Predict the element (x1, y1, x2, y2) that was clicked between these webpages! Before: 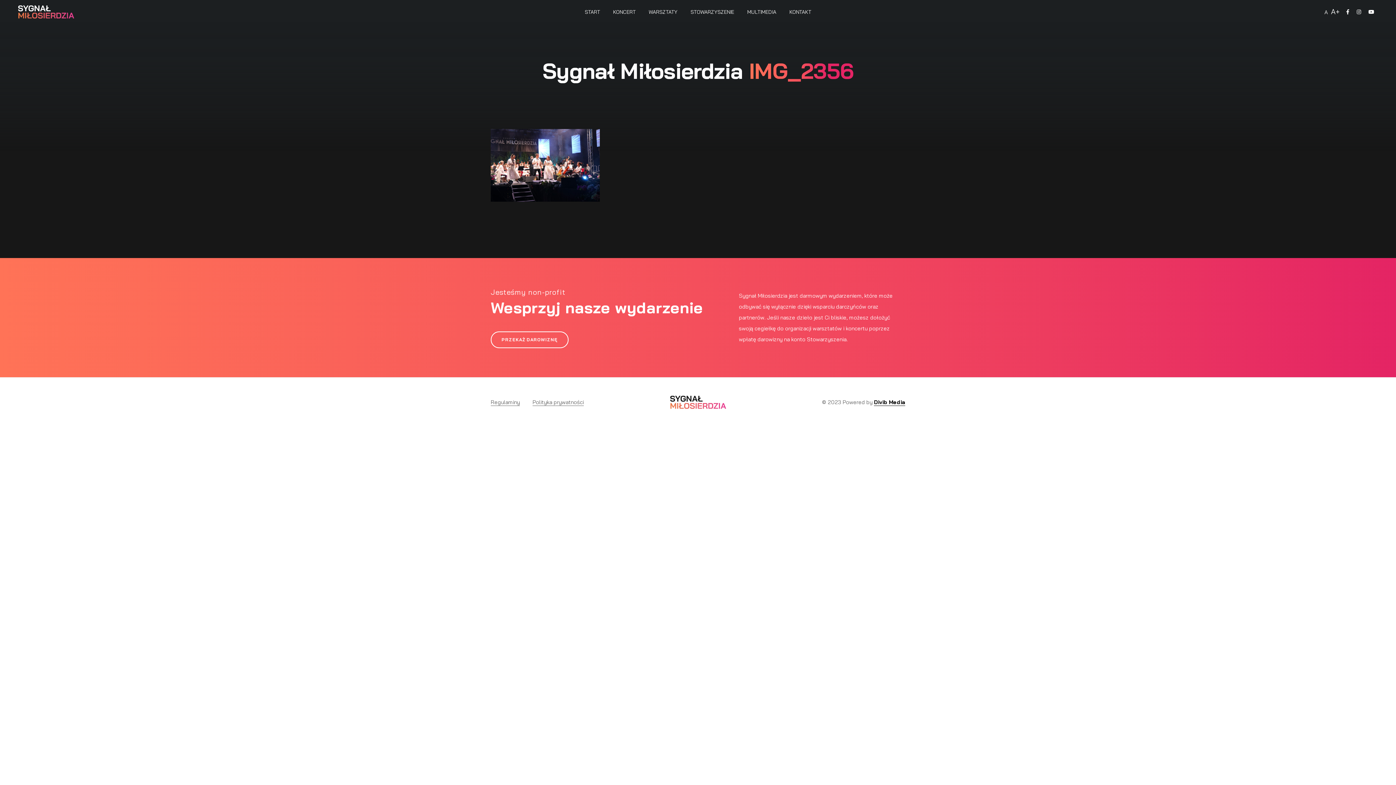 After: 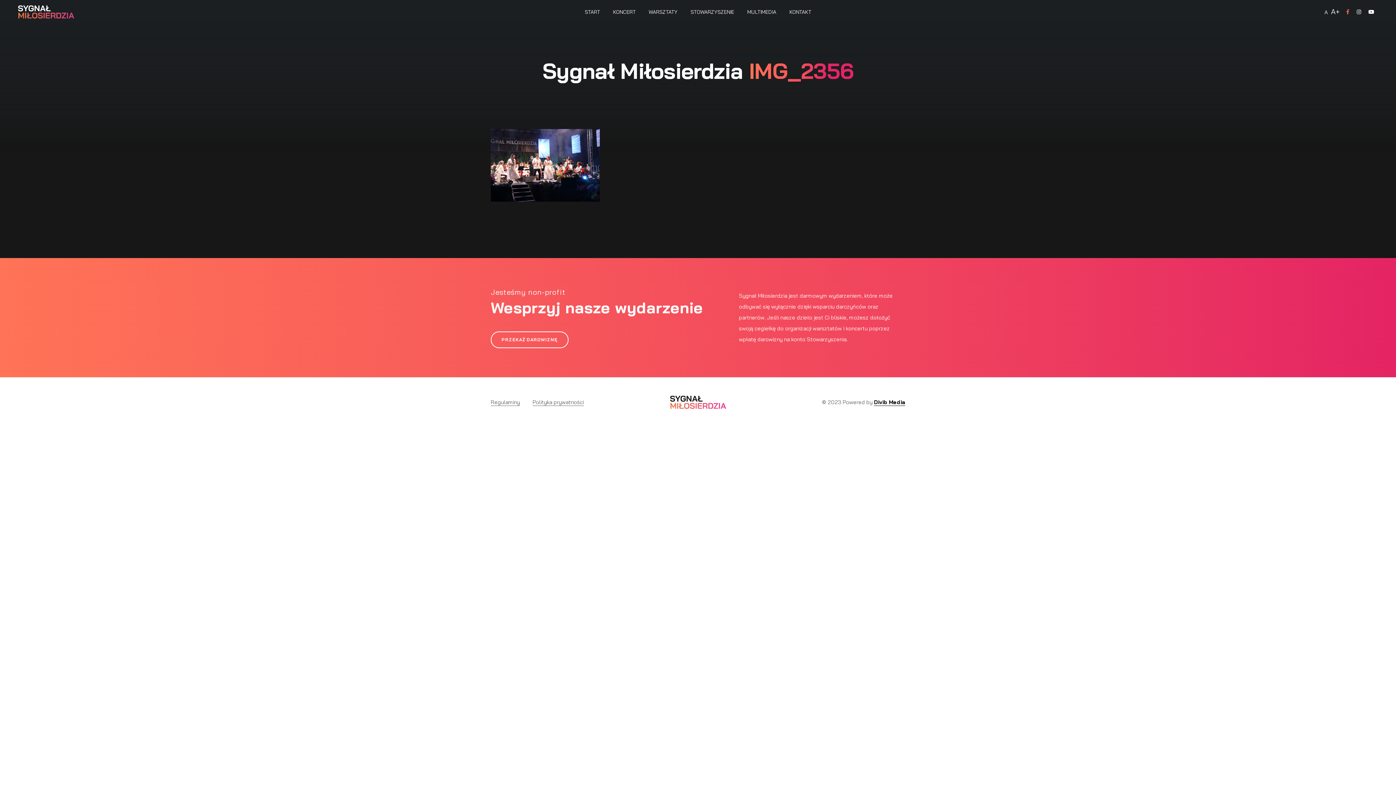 Action: bbox: (1342, 9, 1353, 14)